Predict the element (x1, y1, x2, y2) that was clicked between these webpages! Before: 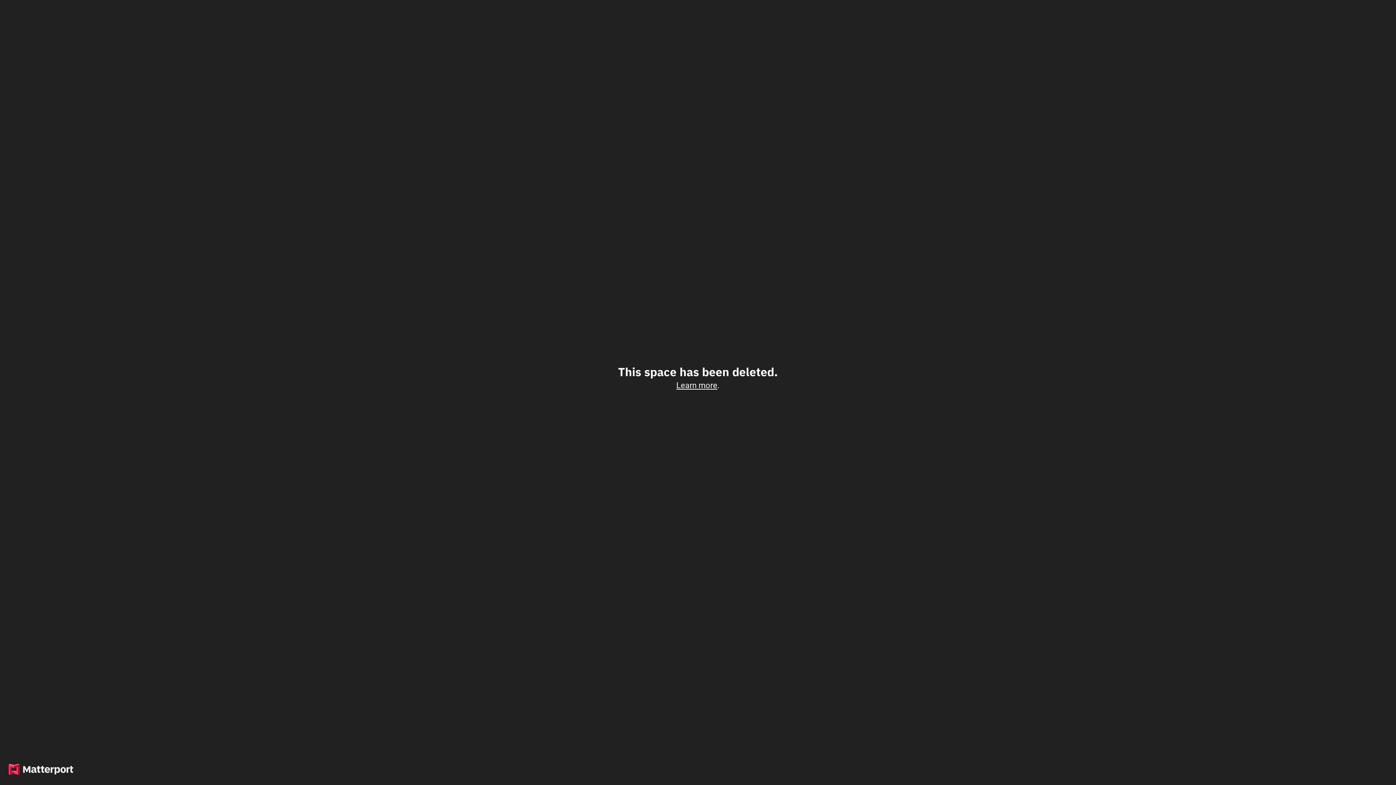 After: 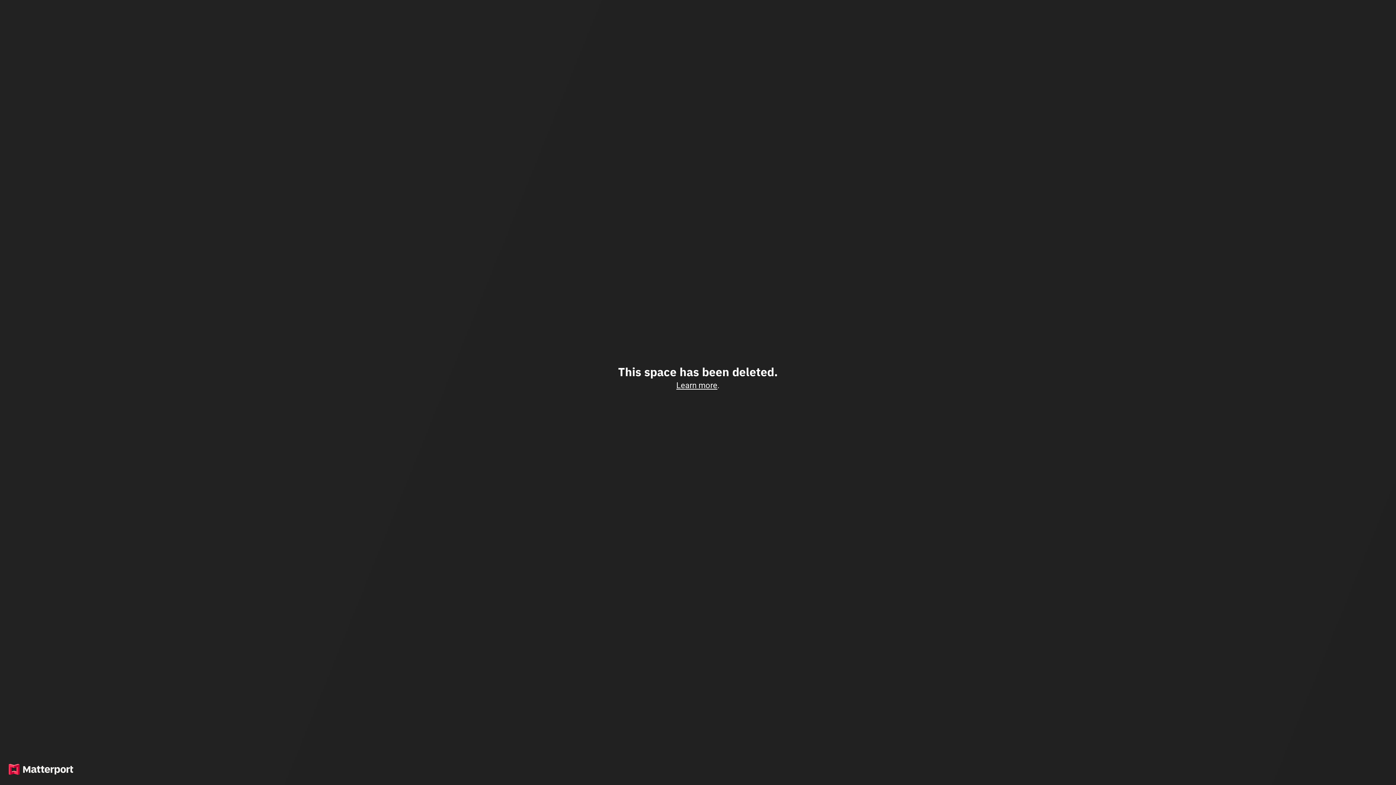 Action: bbox: (676, 380, 717, 390) label: Learn more